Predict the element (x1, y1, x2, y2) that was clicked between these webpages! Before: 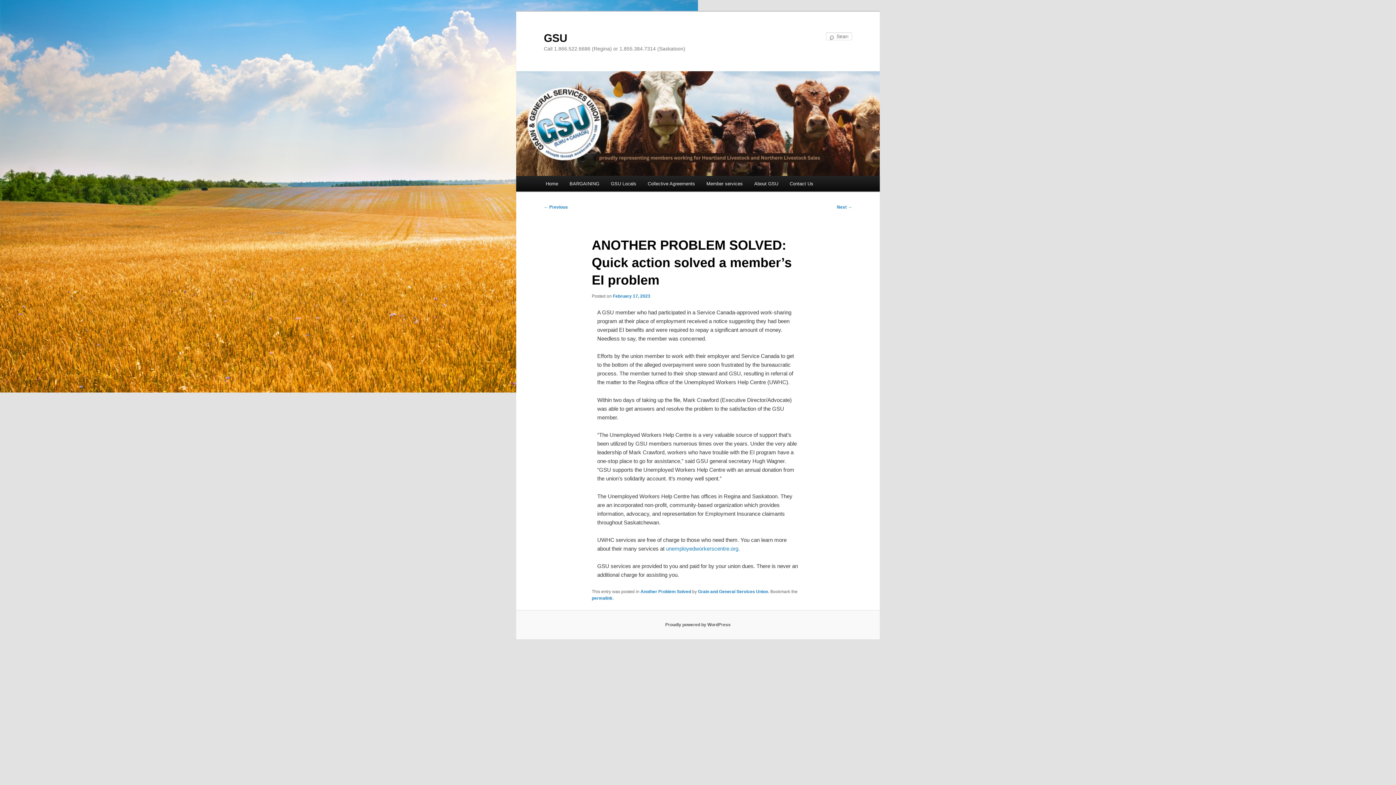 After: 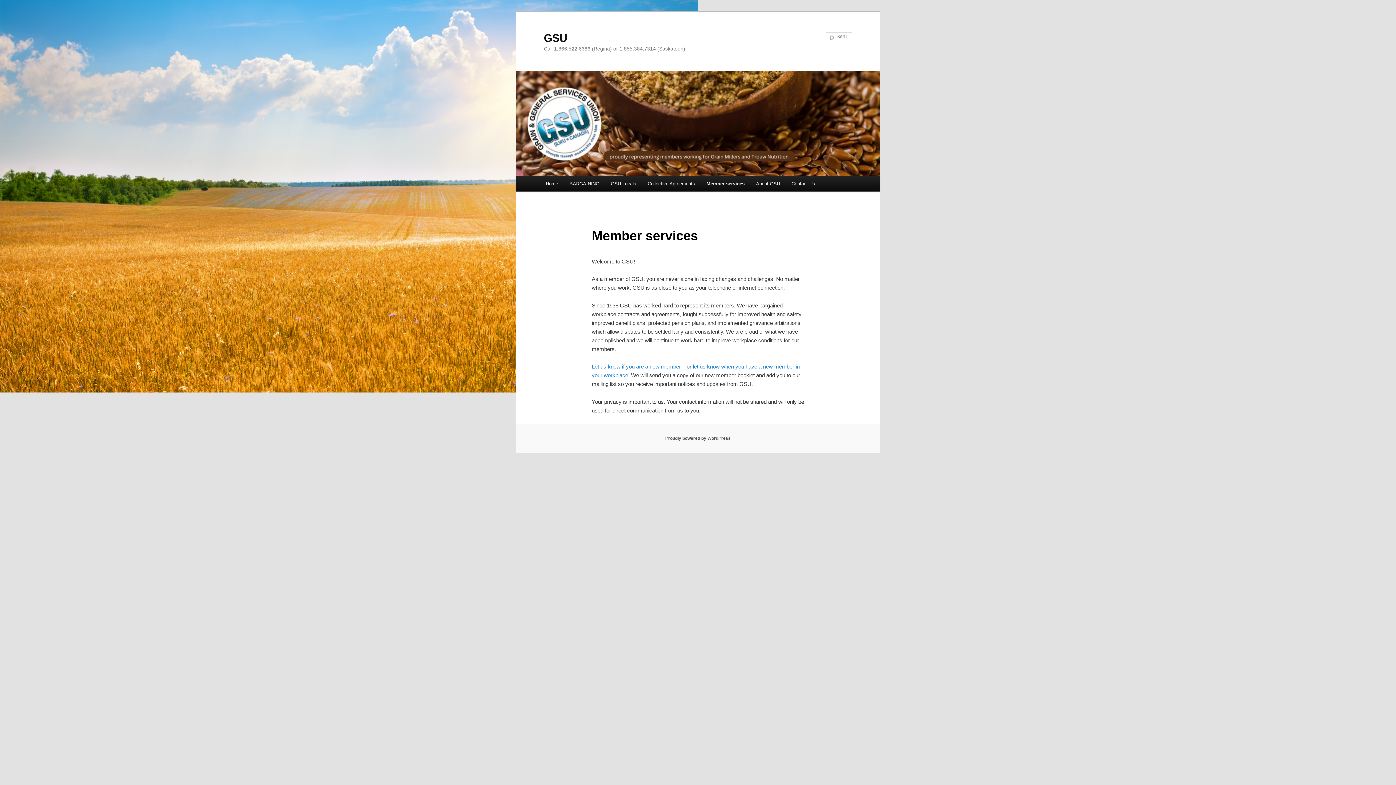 Action: label: Member services bbox: (700, 176, 748, 191)